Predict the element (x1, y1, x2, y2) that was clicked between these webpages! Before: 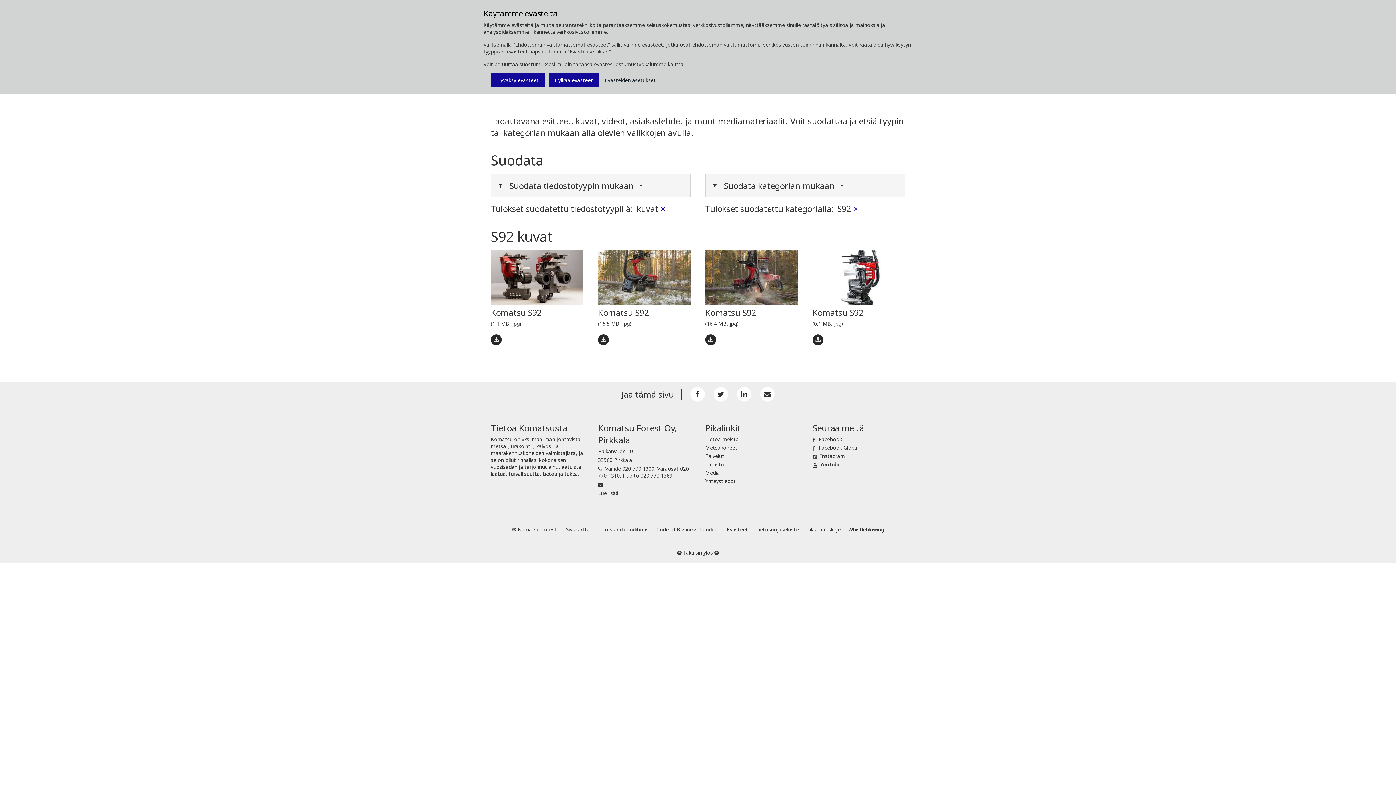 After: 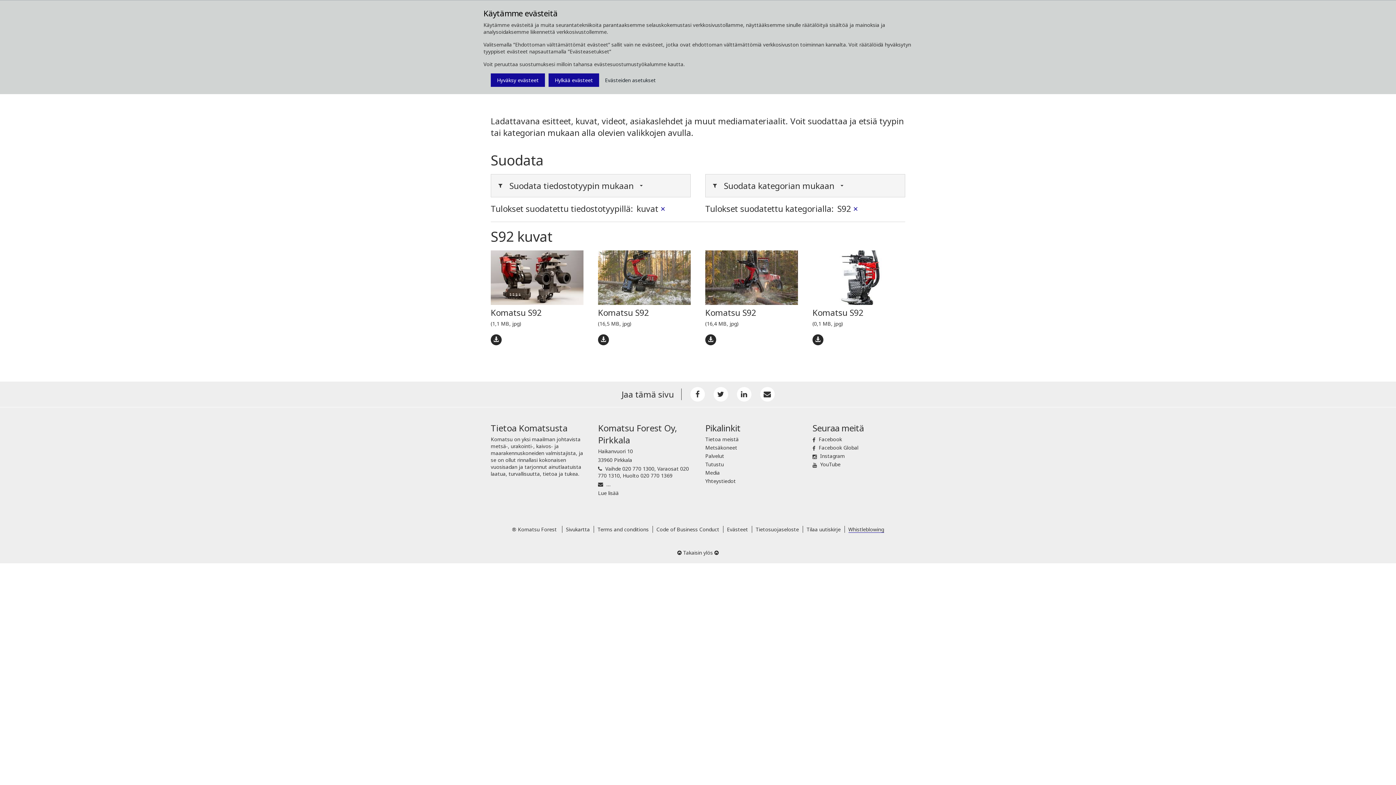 Action: bbox: (848, 526, 884, 533) label: Whistleblowing